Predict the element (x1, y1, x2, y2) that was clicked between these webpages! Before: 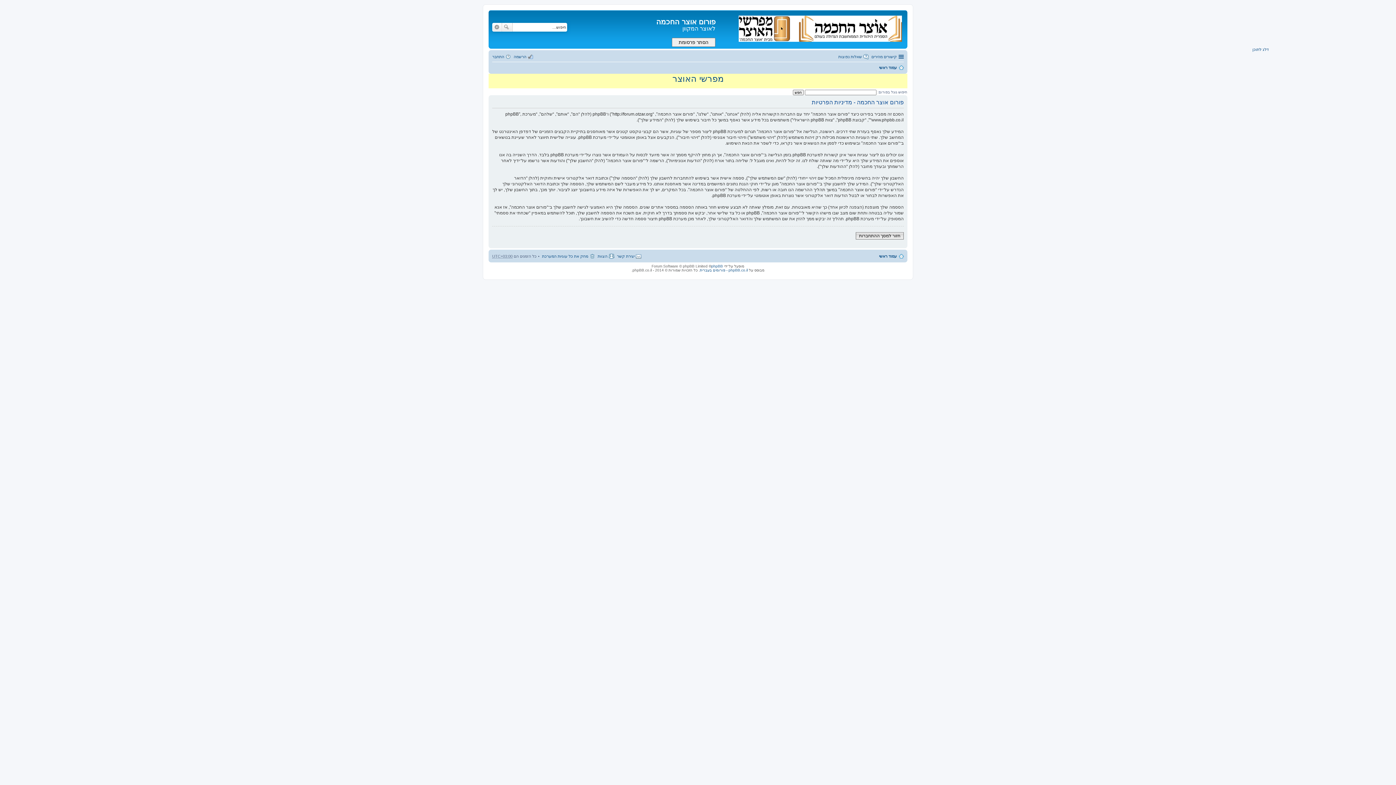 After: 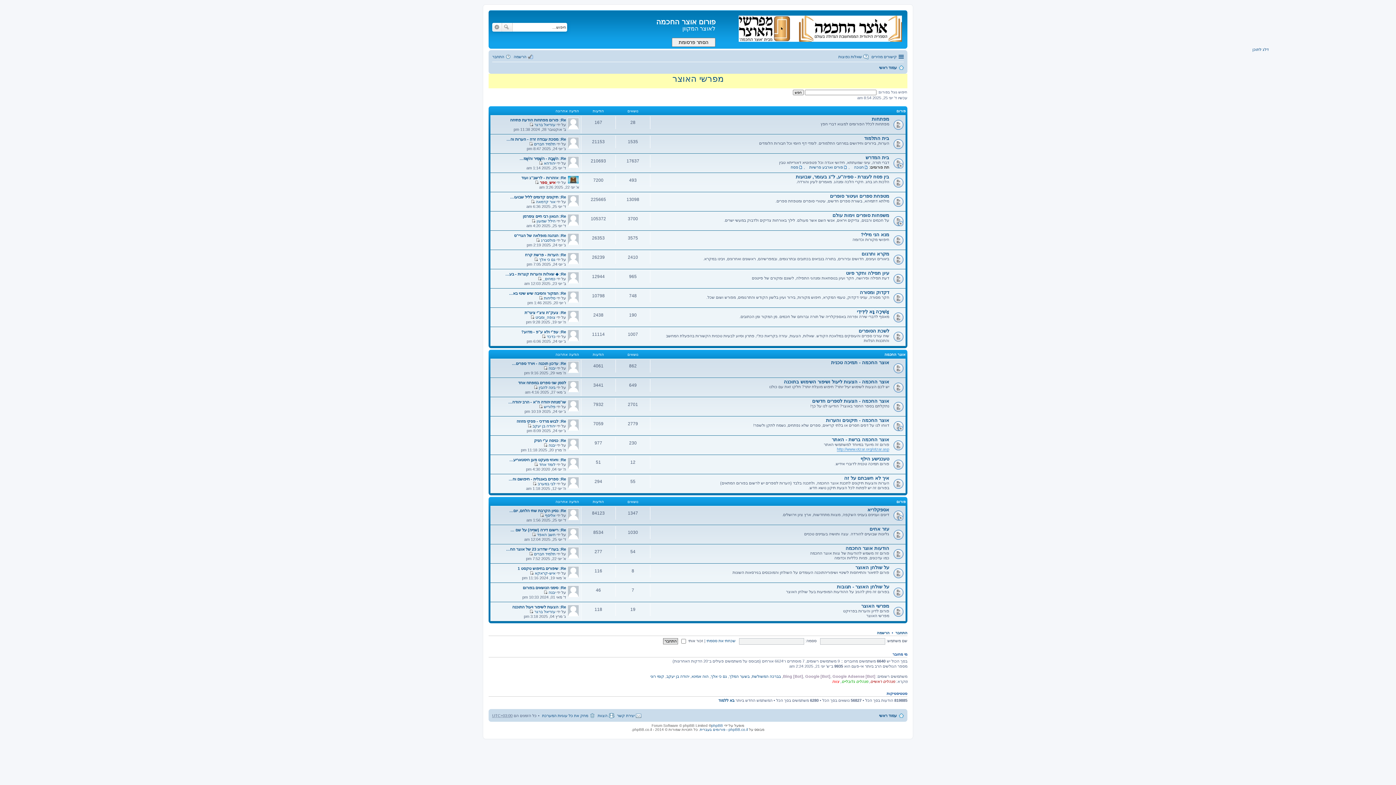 Action: bbox: (715, 12, 905, 42)